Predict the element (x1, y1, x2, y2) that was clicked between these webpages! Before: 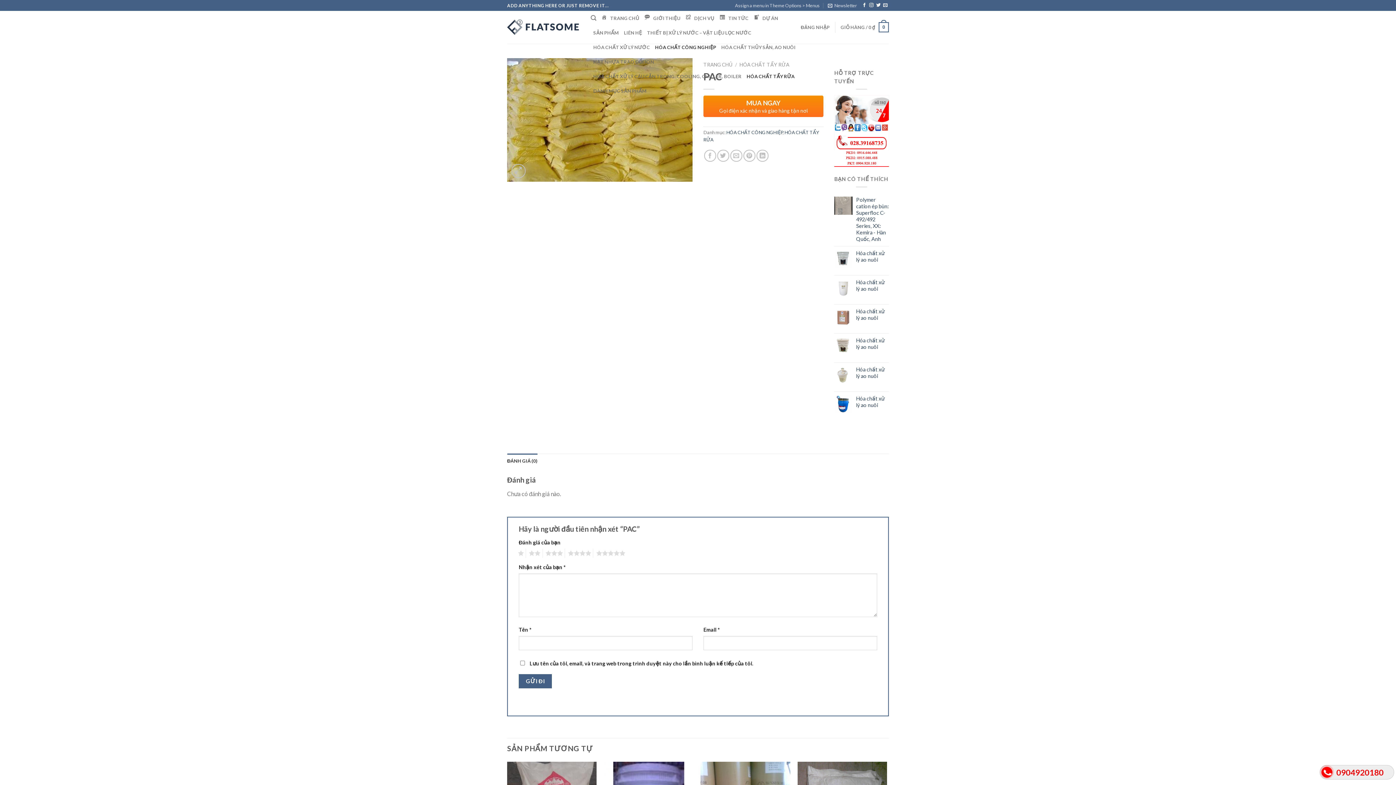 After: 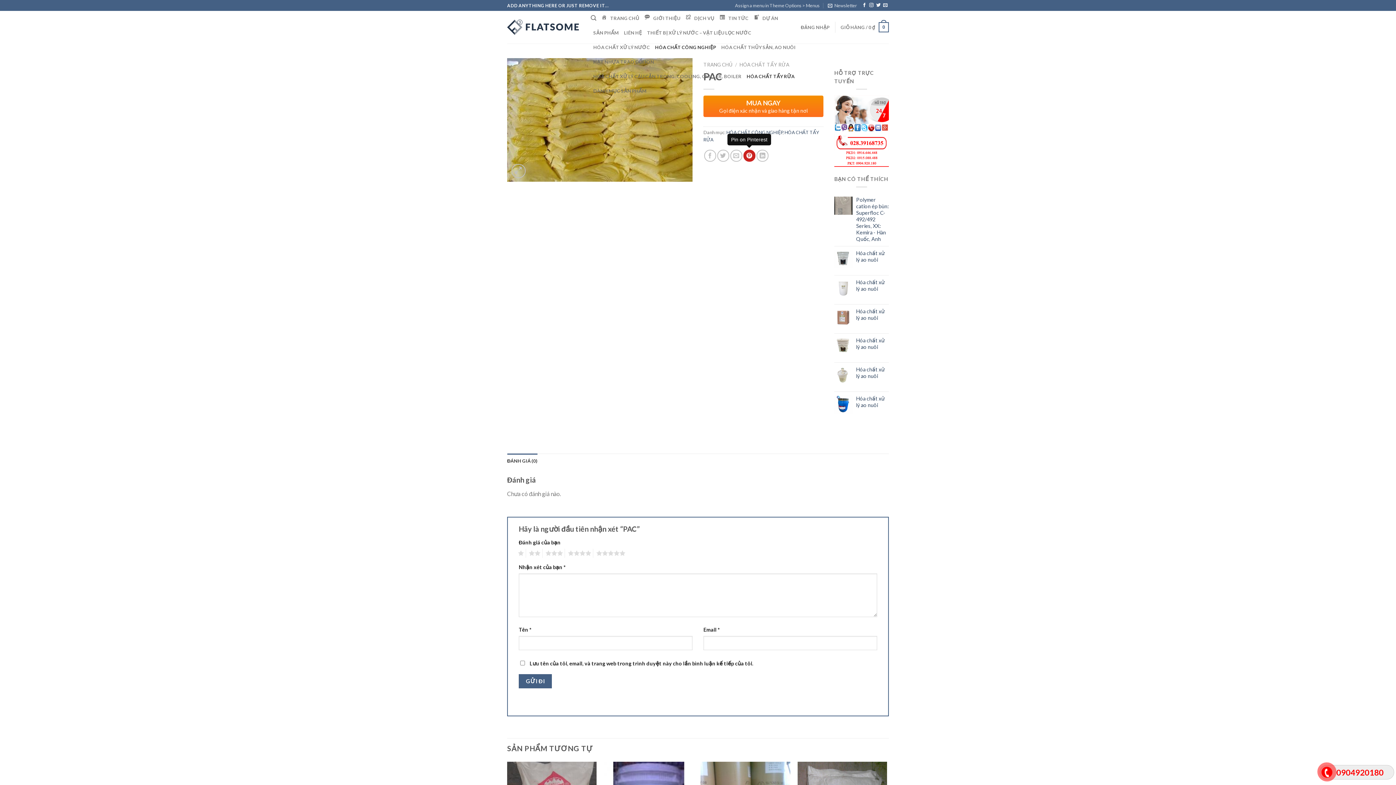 Action: bbox: (743, 149, 755, 161)